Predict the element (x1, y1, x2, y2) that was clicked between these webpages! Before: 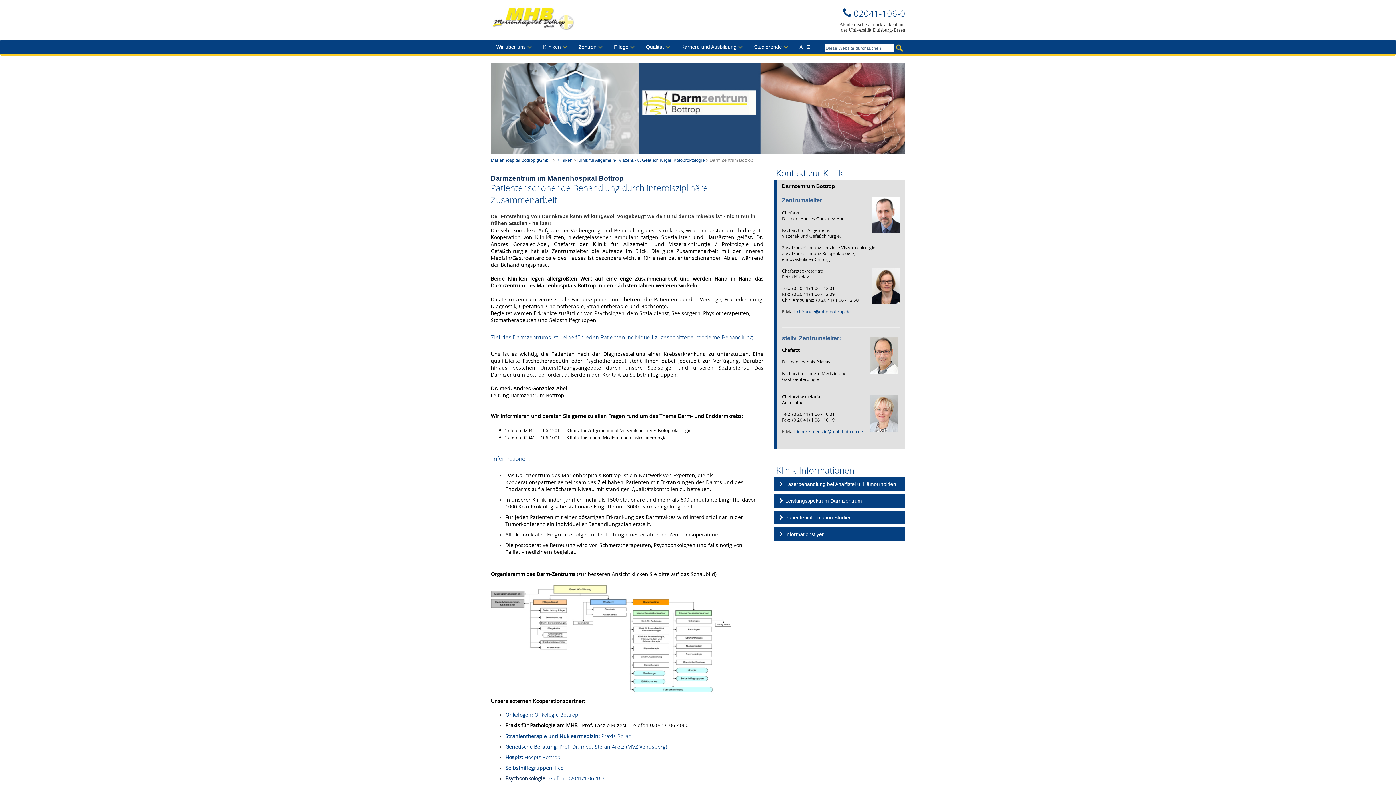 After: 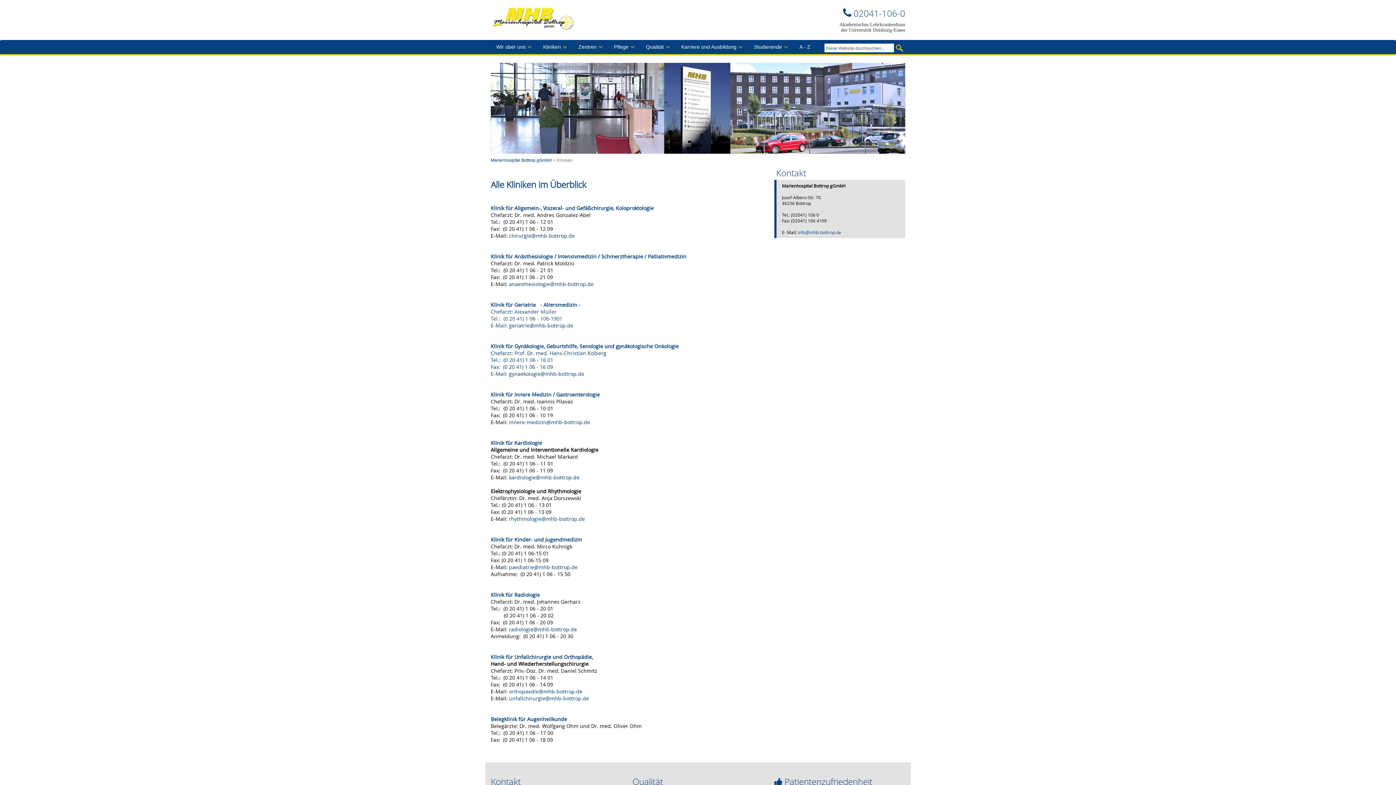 Action: bbox: (537, 40, 573, 54) label: Kliniken